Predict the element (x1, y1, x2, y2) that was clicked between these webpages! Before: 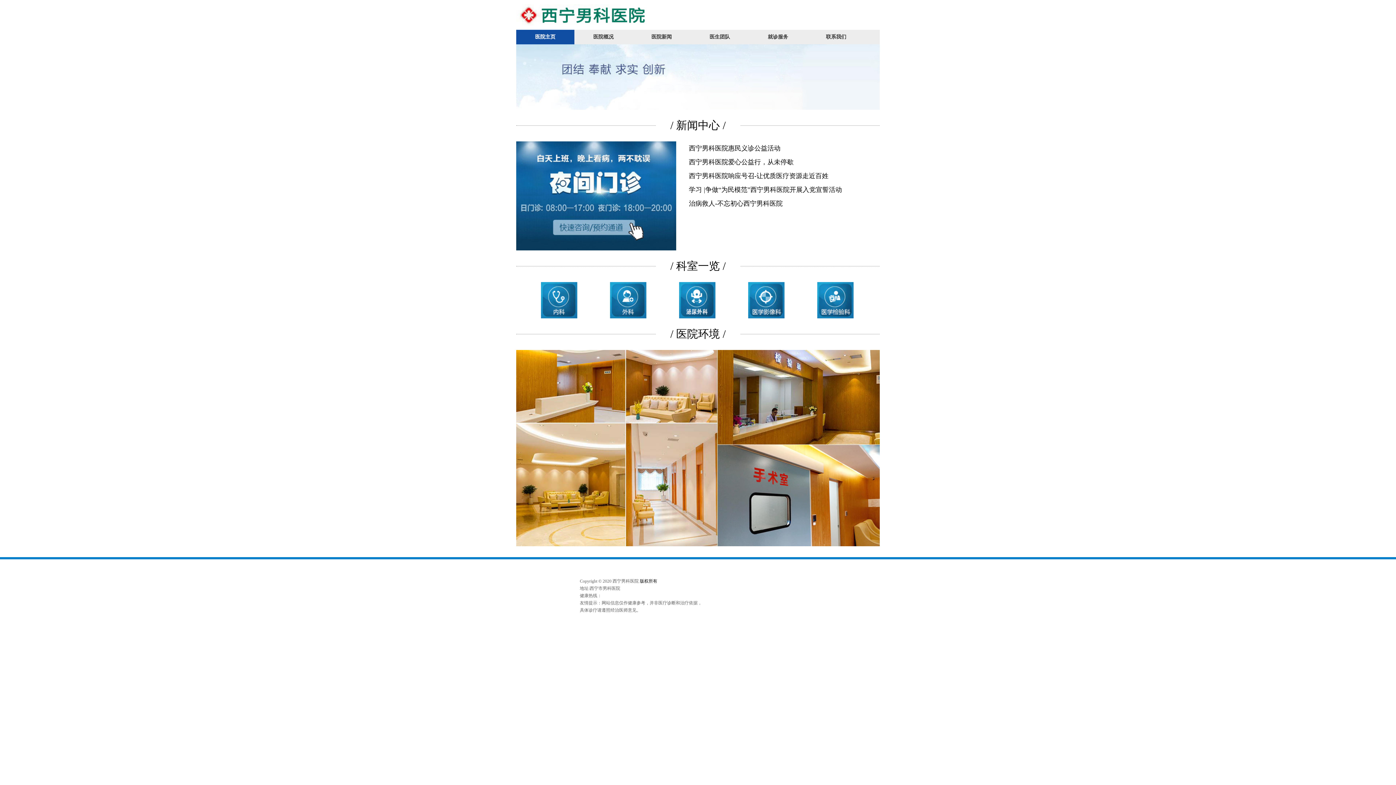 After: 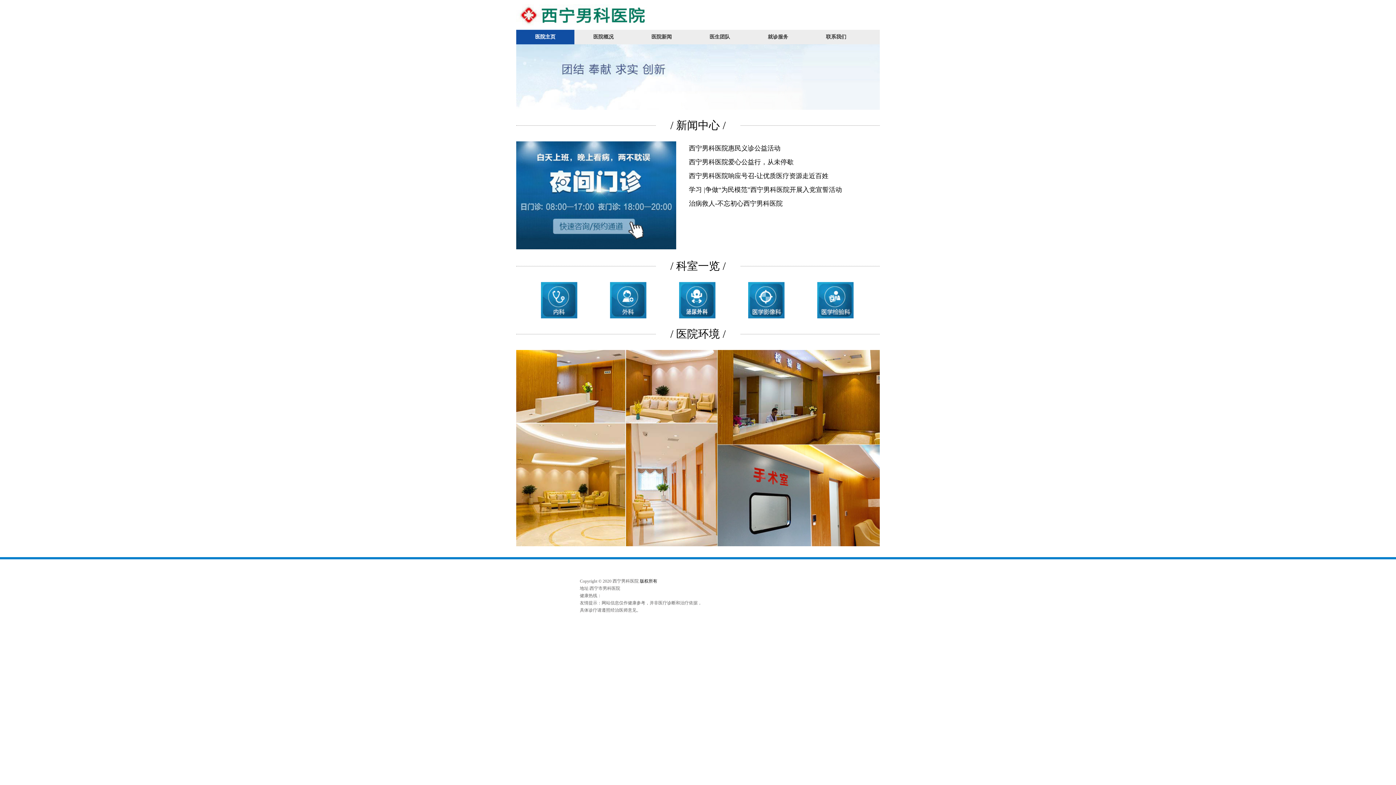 Action: bbox: (516, 246, 676, 251)